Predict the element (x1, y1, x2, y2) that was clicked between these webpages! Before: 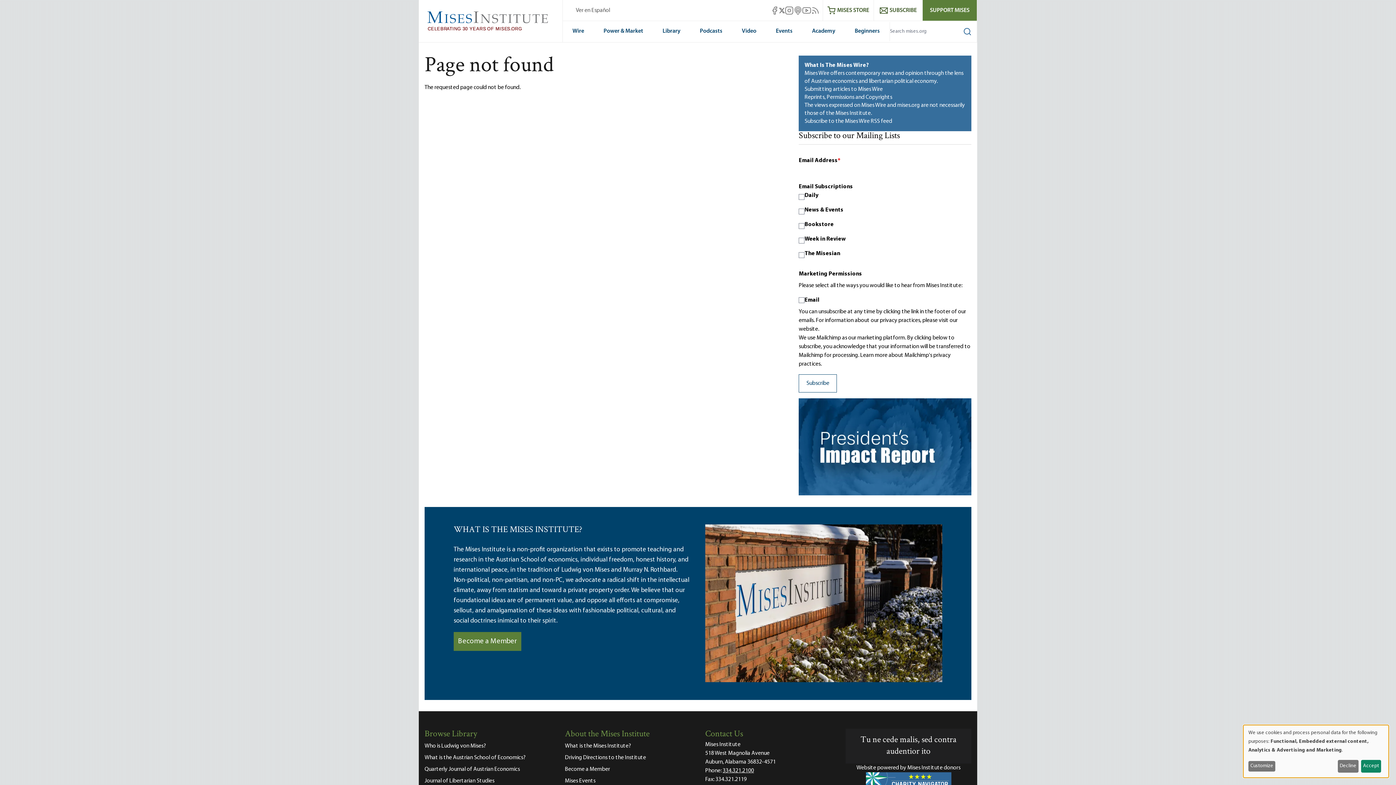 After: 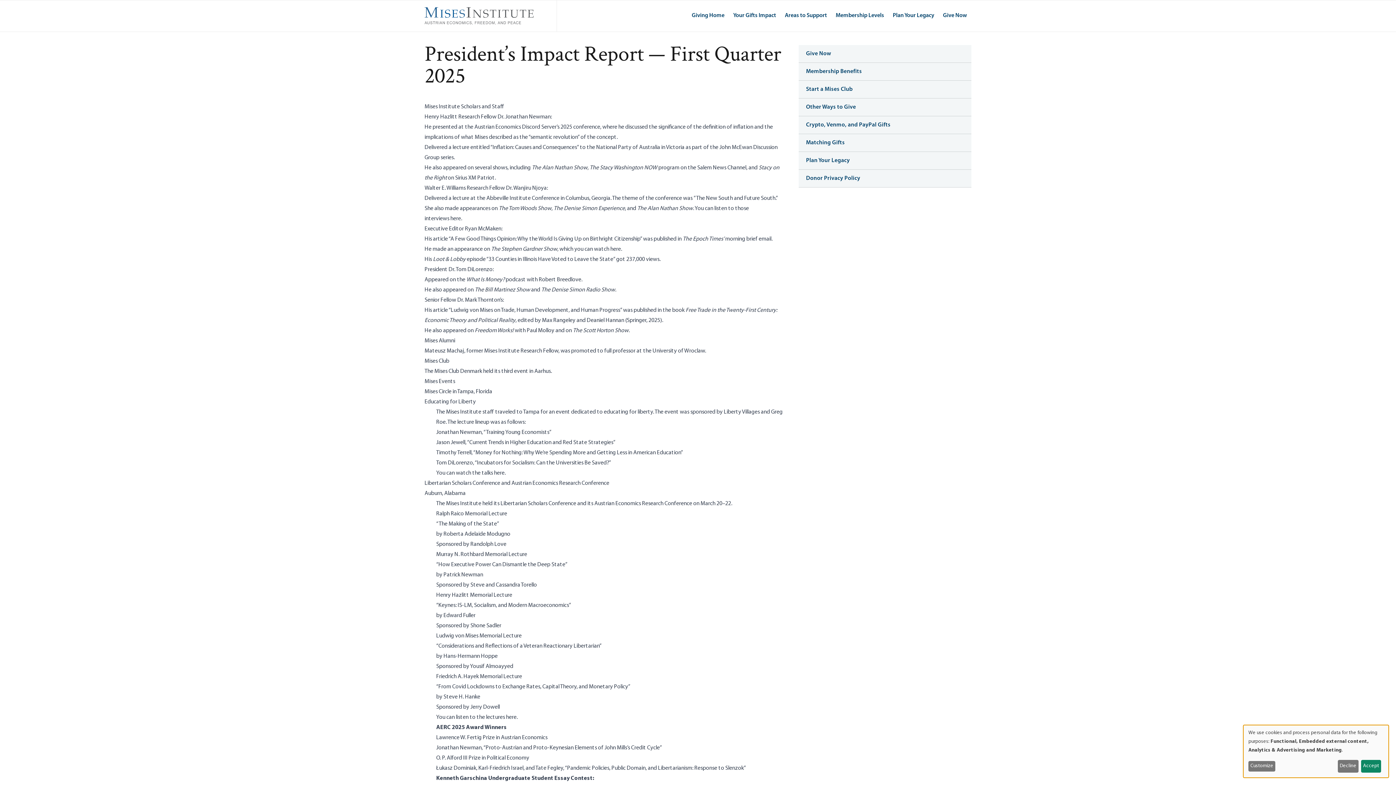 Action: bbox: (799, 398, 971, 495)